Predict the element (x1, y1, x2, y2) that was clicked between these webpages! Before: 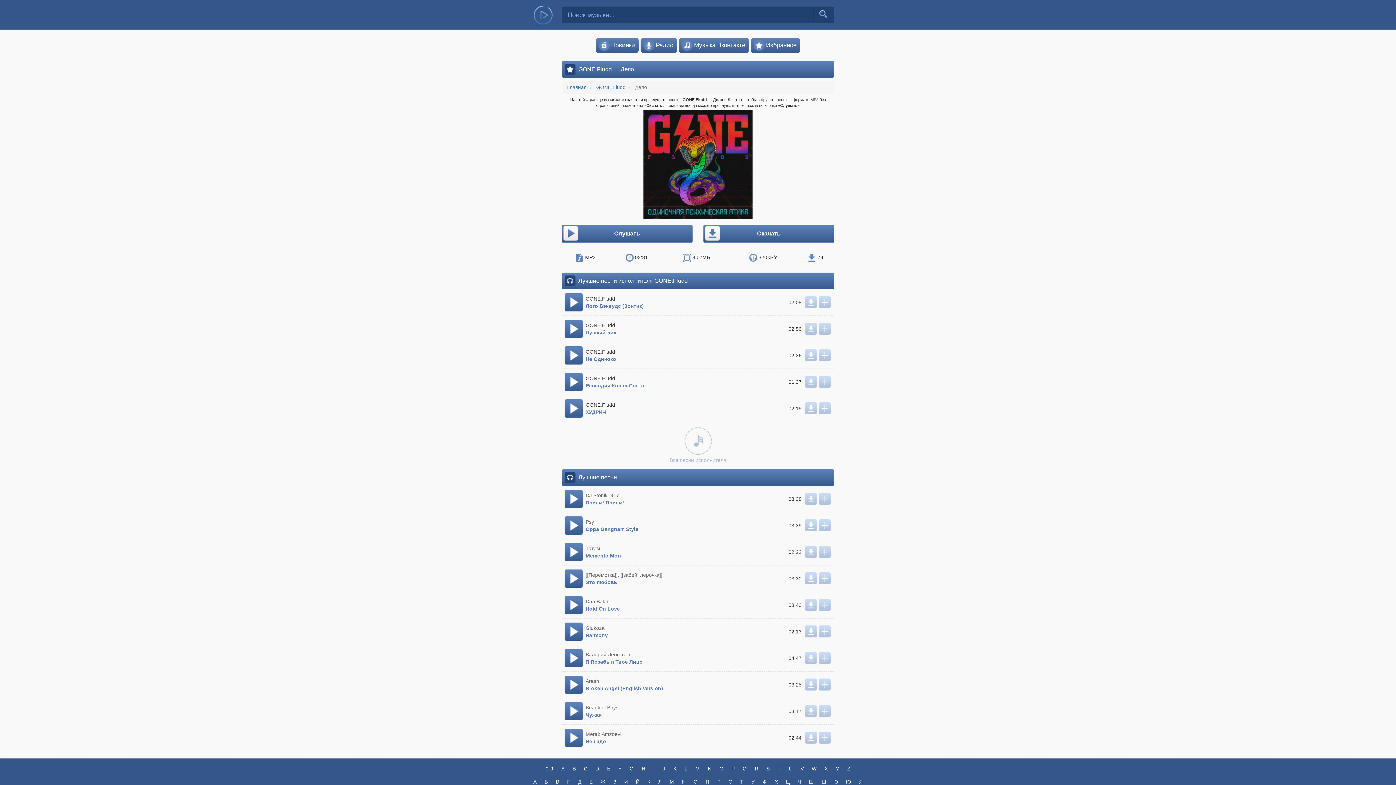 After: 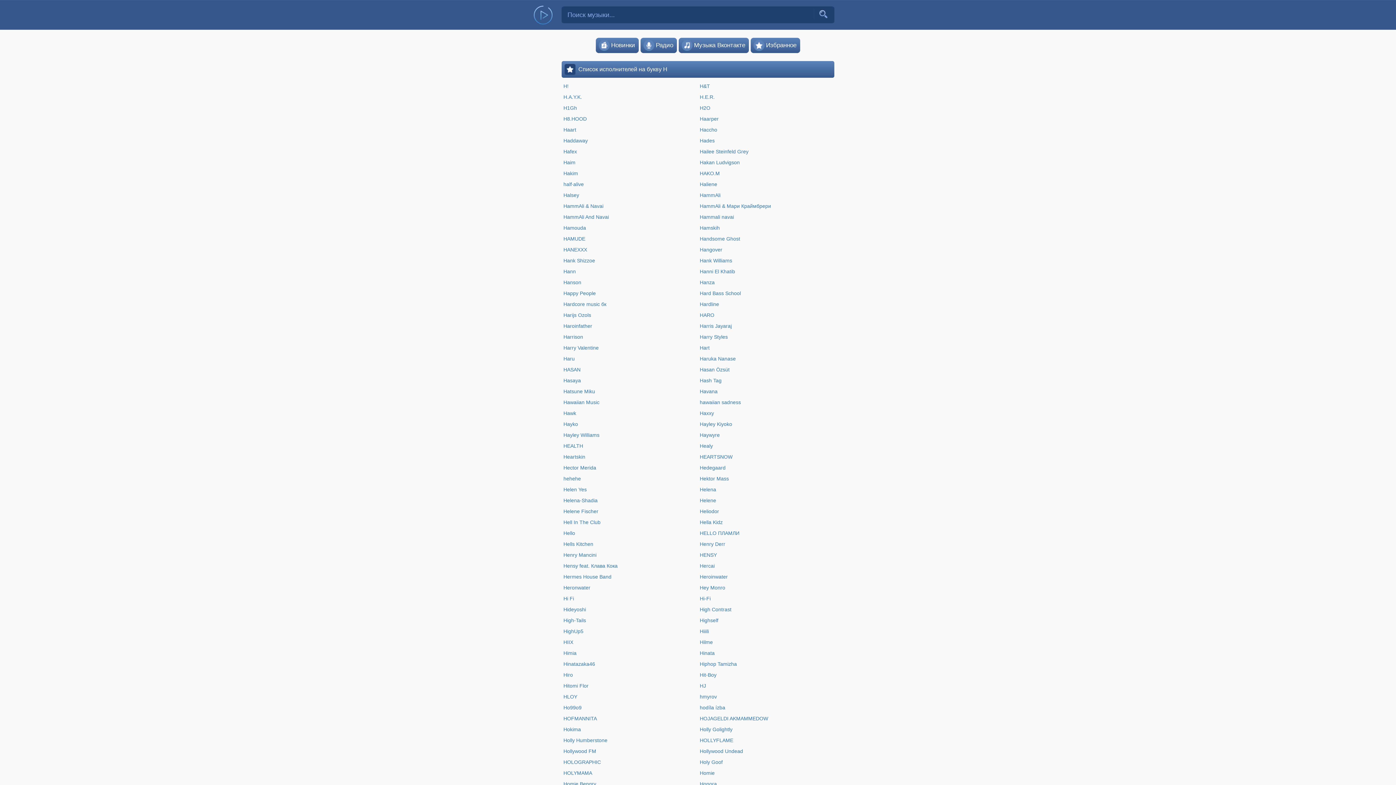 Action: label: H bbox: (638, 763, 648, 774)